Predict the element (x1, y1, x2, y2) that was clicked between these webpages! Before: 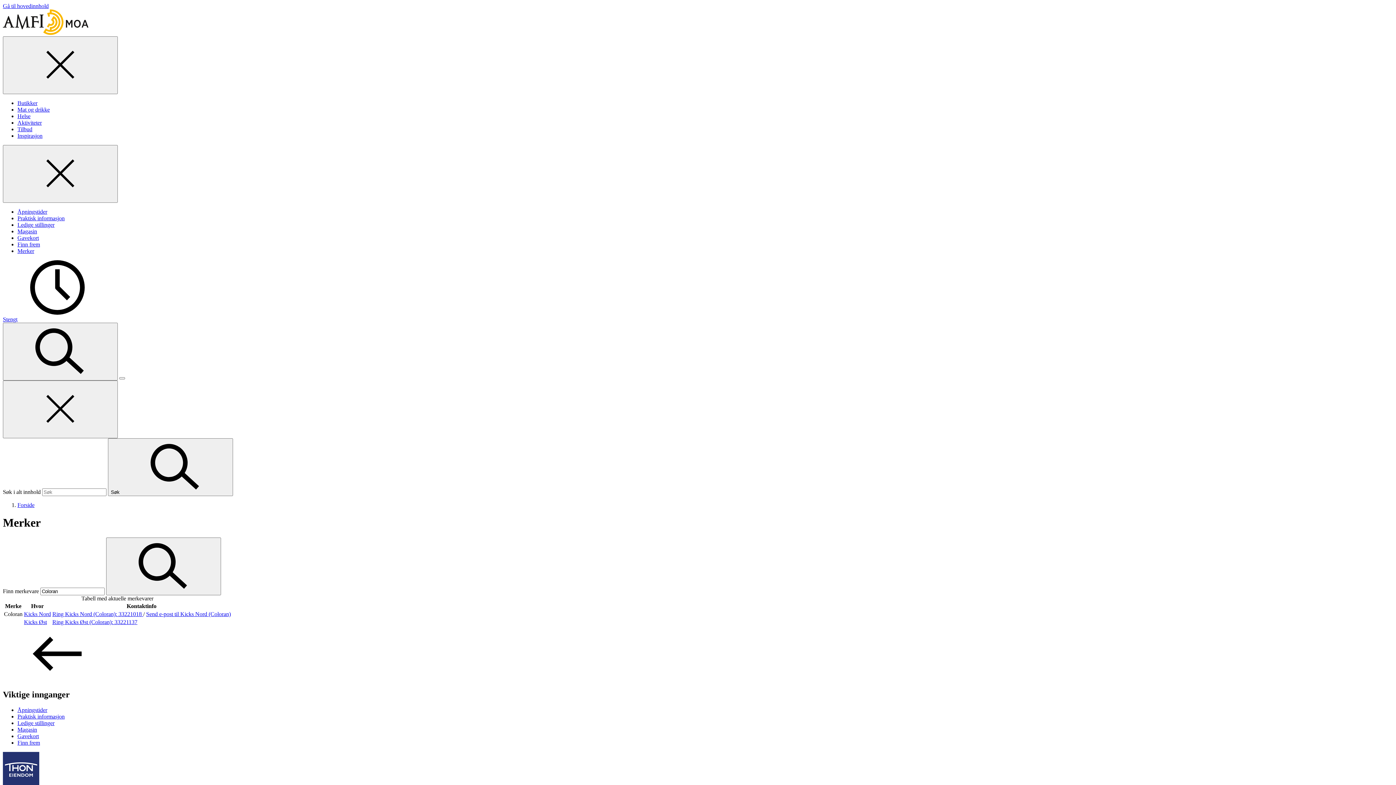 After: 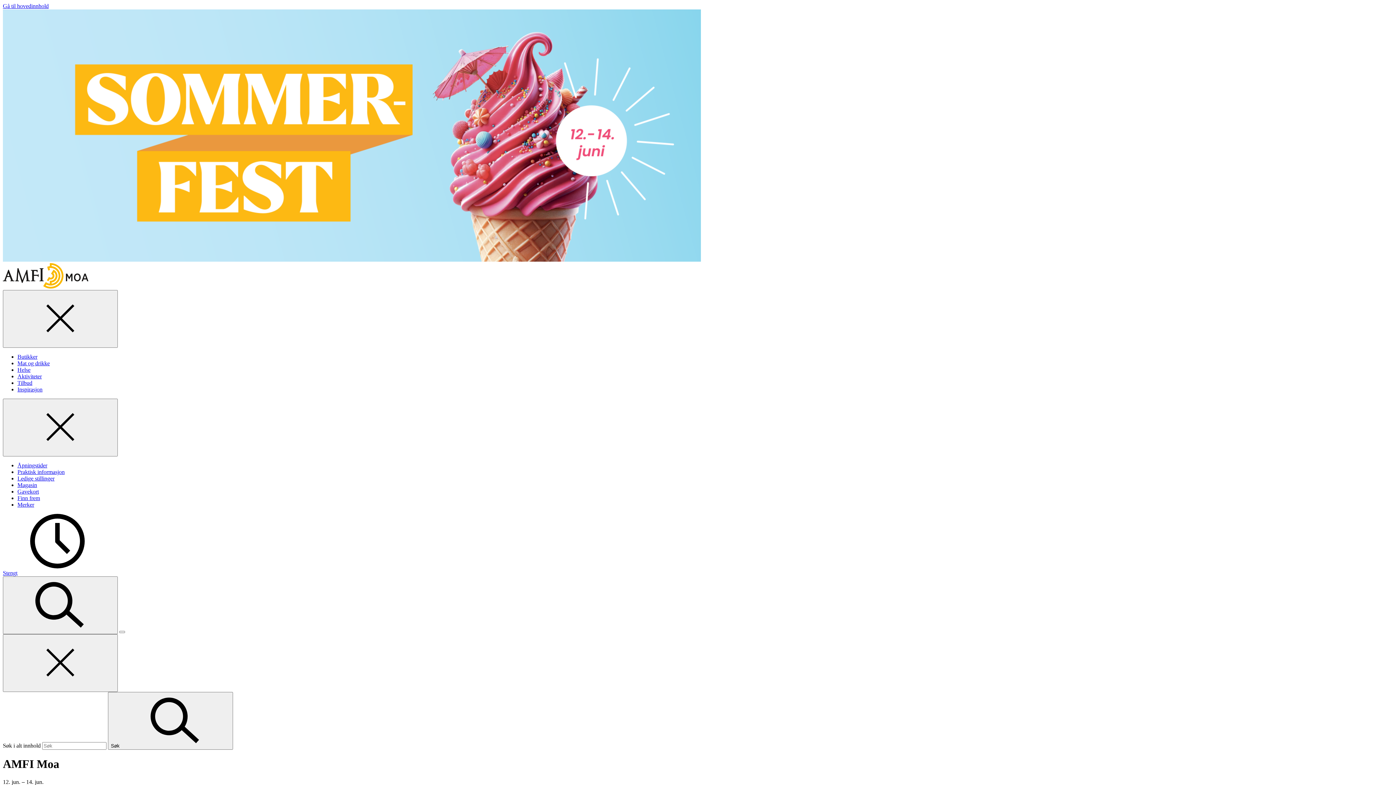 Action: bbox: (17, 502, 34, 508) label: Forside